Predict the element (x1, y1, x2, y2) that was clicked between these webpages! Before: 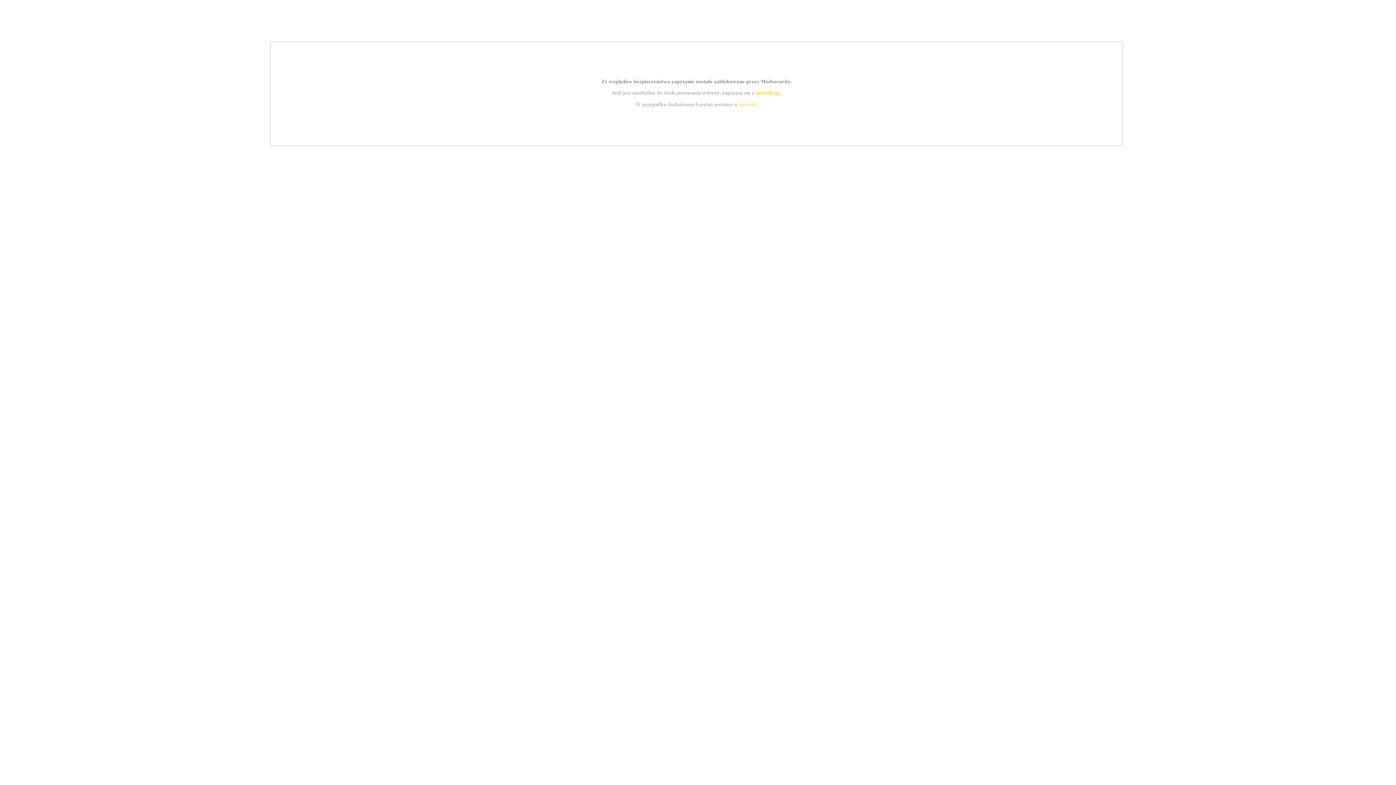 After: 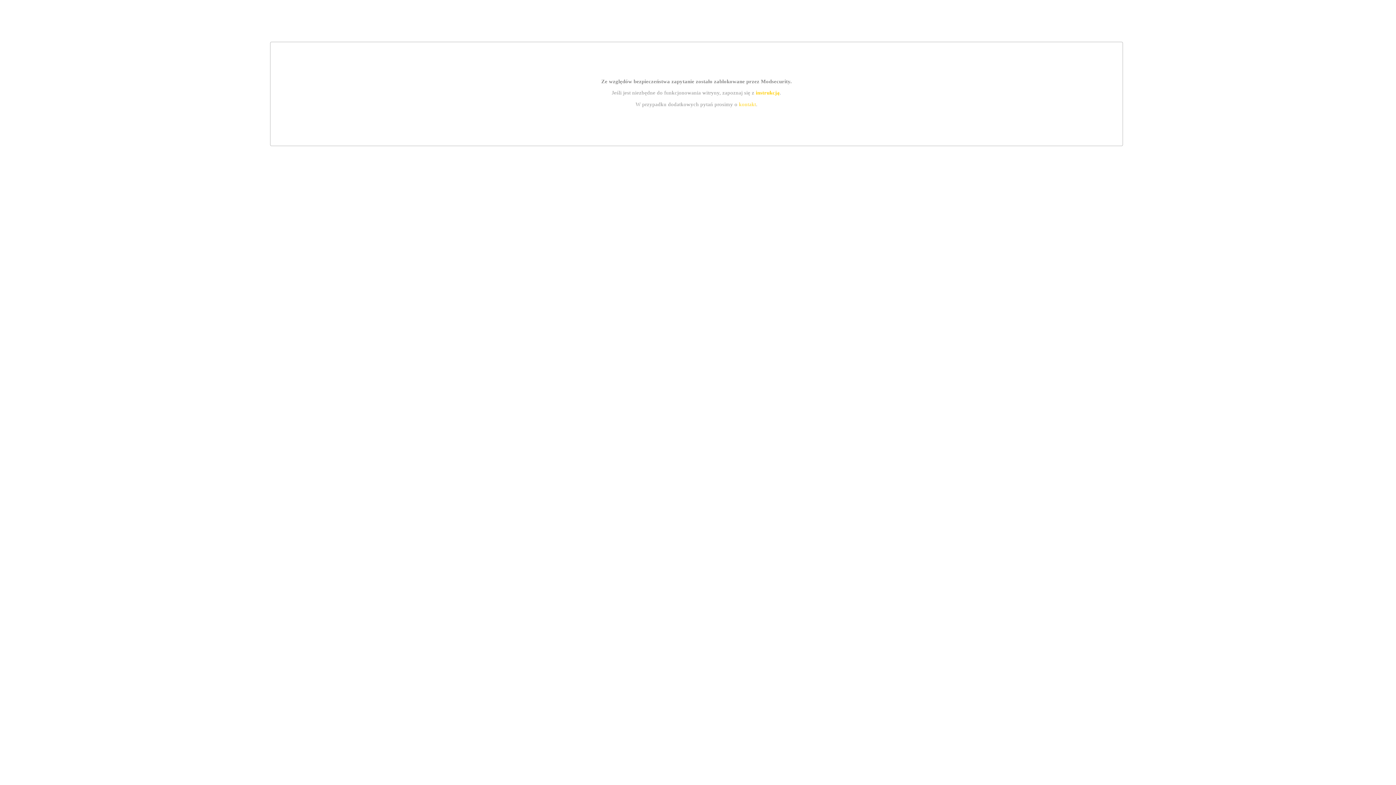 Action: label: instrukcją bbox: (755, 89, 779, 95)